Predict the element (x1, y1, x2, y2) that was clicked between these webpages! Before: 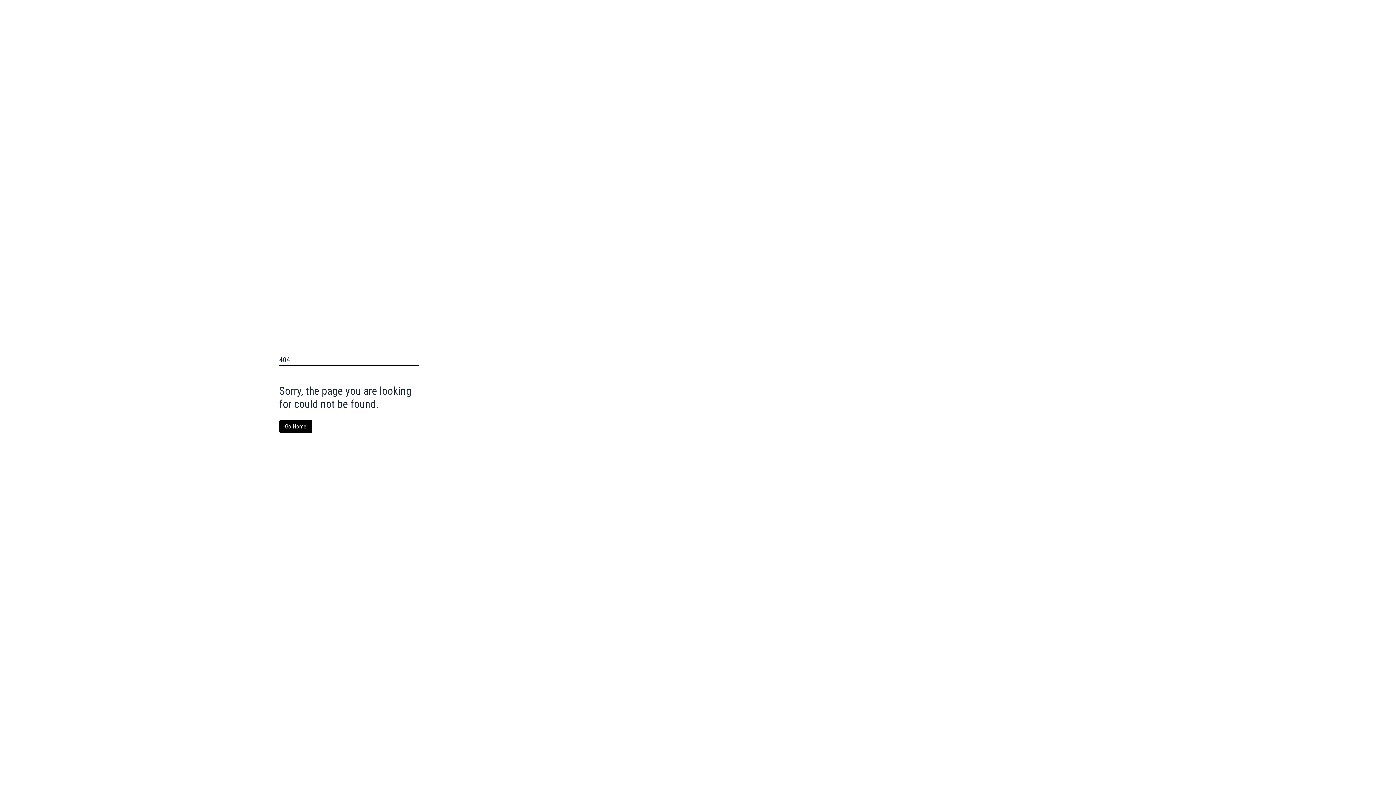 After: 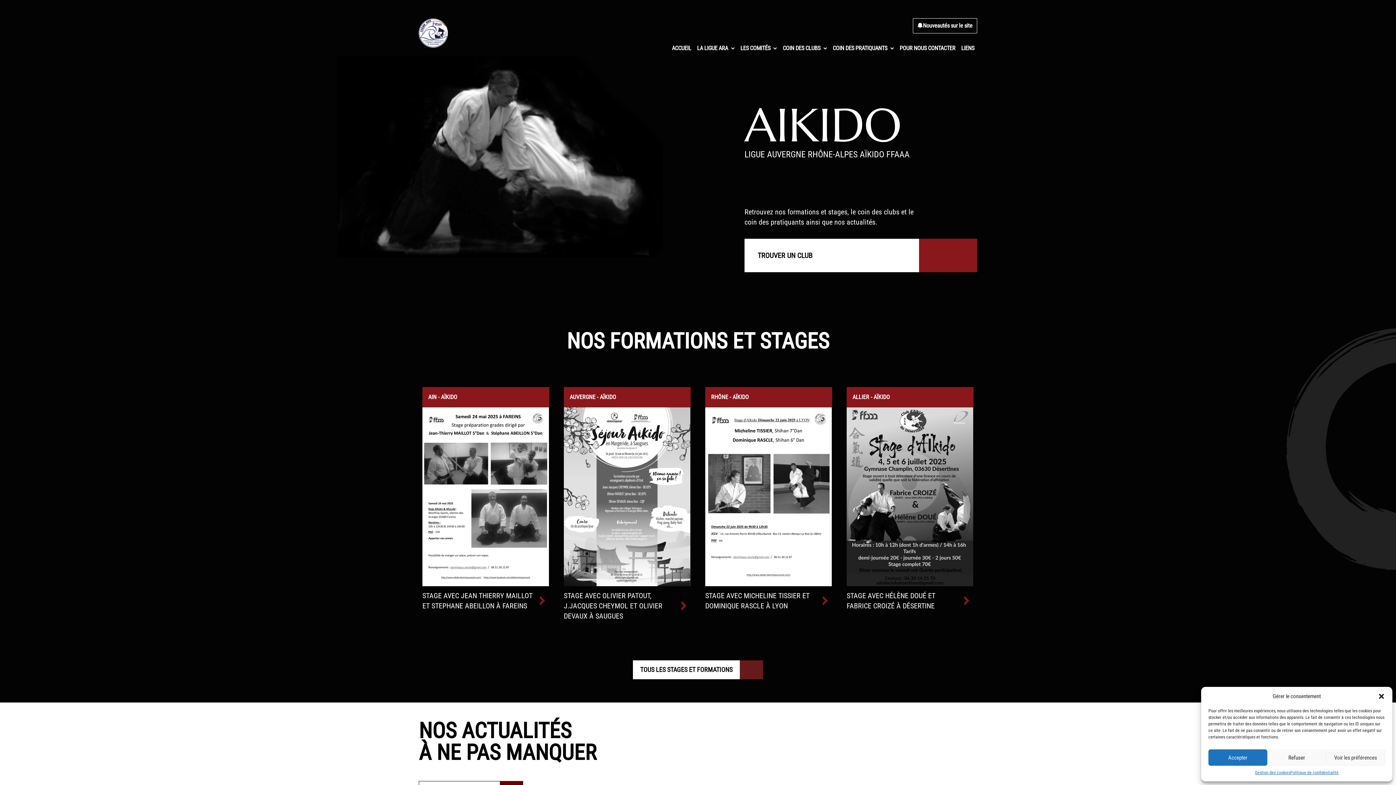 Action: label: Go Home bbox: (279, 420, 312, 432)